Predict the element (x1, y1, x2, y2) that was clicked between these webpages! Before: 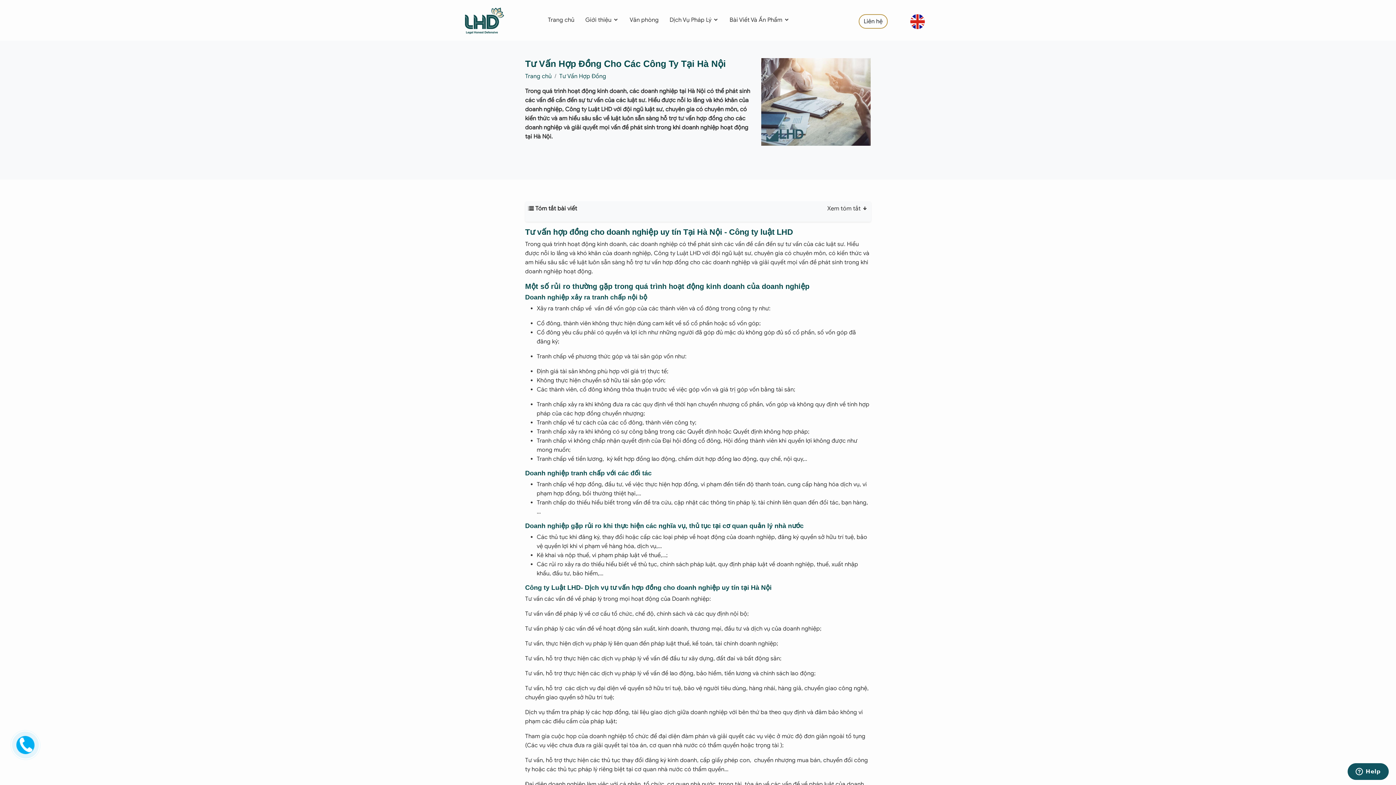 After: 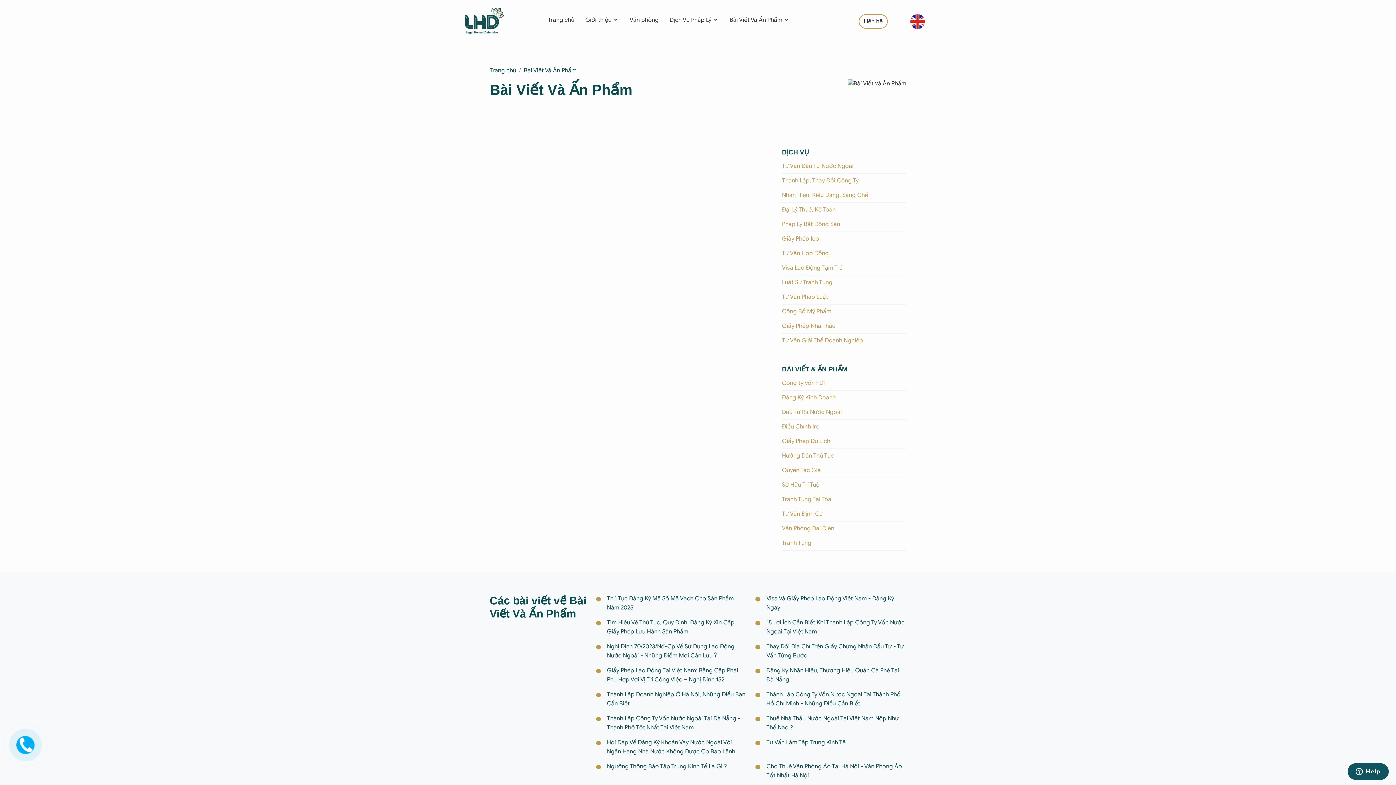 Action: label: Bài Viết Và Ấn Phẩm  bbox: (729, 16, 789, 23)